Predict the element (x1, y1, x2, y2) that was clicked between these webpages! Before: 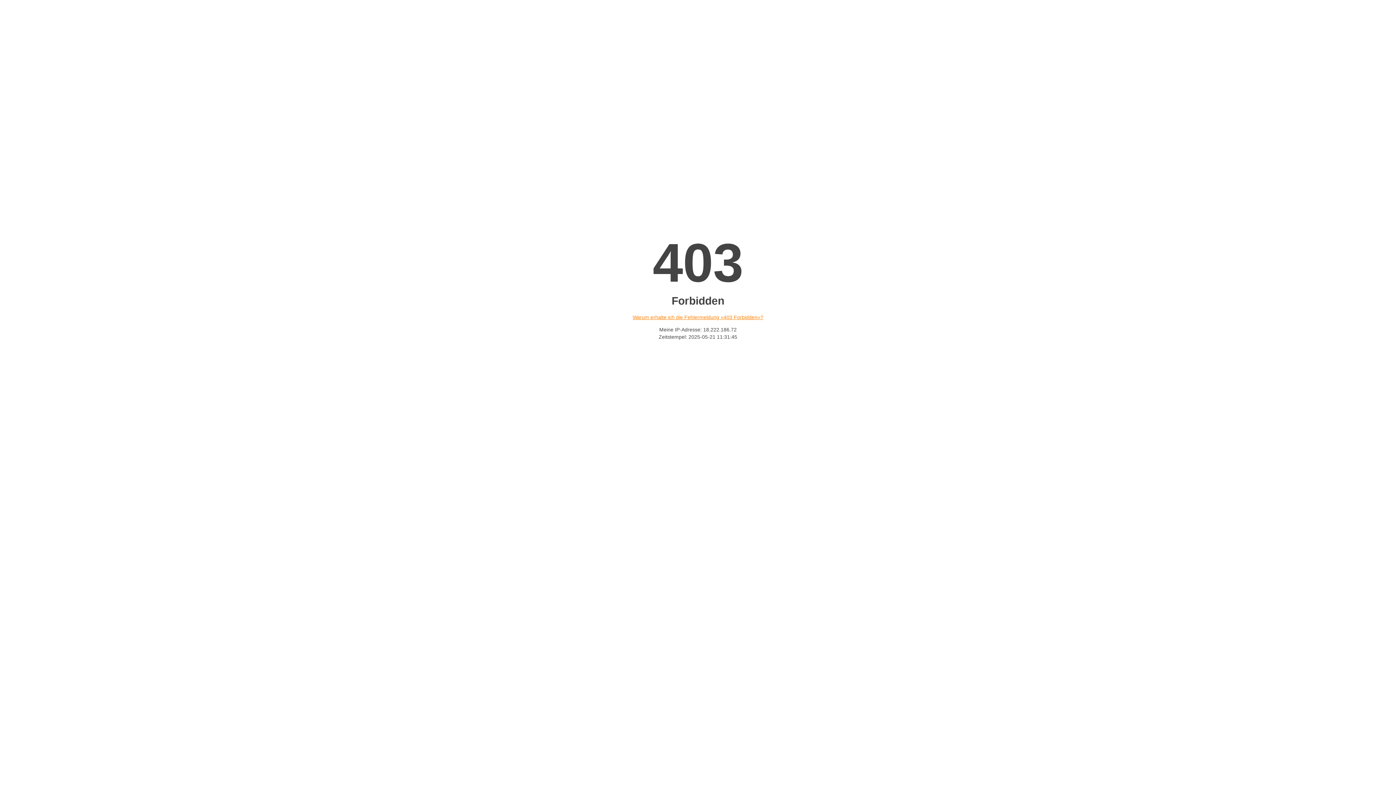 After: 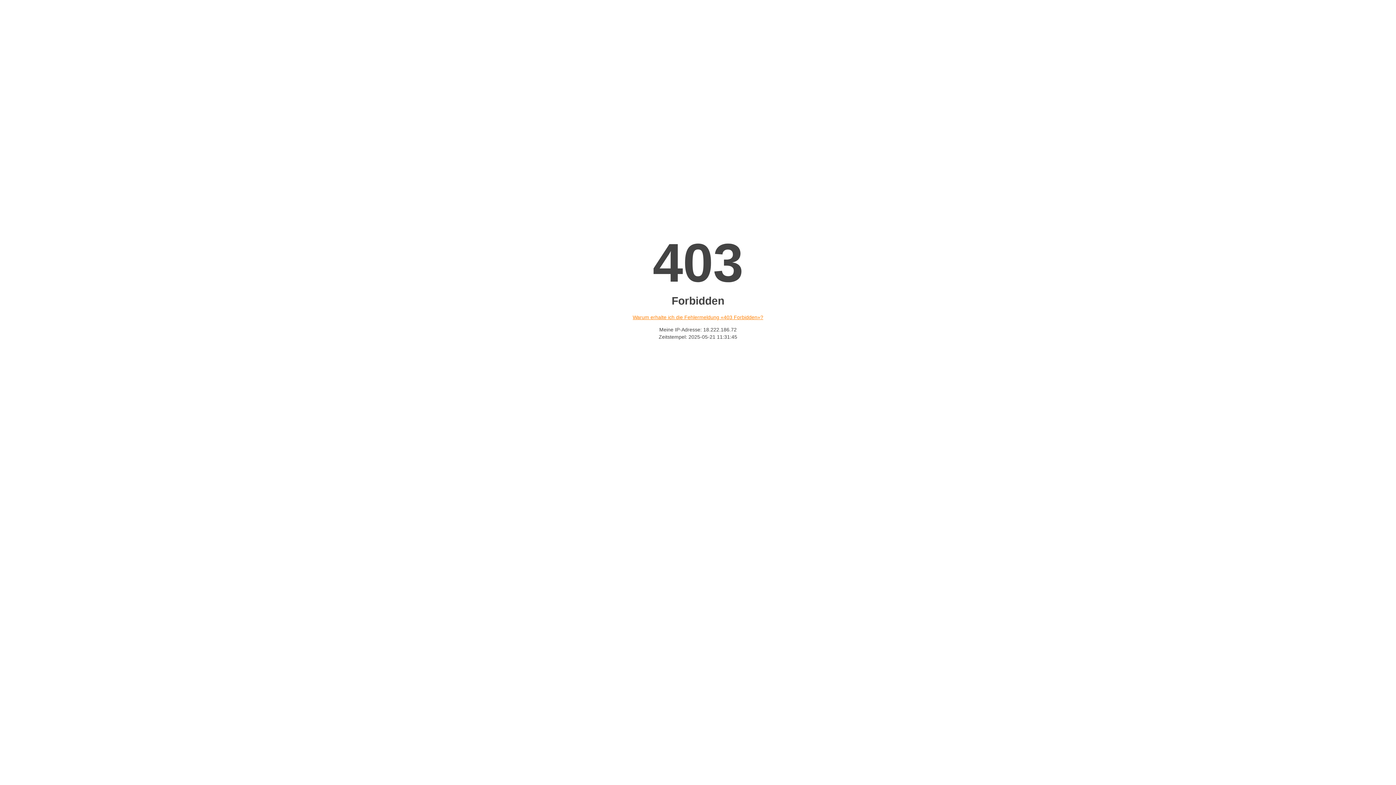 Action: label: Warum erhalte ich die Fehlermeldung «403 Forbidden»? bbox: (632, 314, 763, 320)